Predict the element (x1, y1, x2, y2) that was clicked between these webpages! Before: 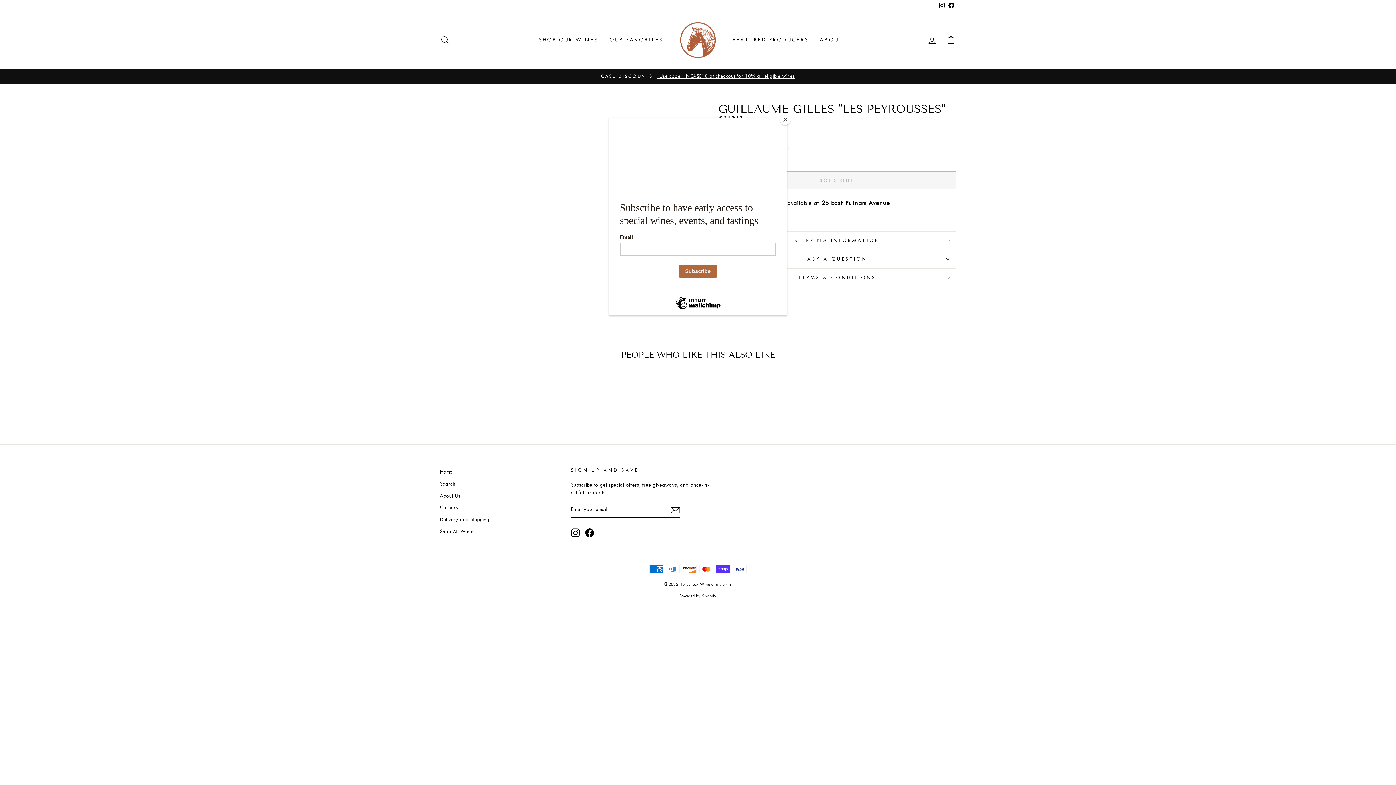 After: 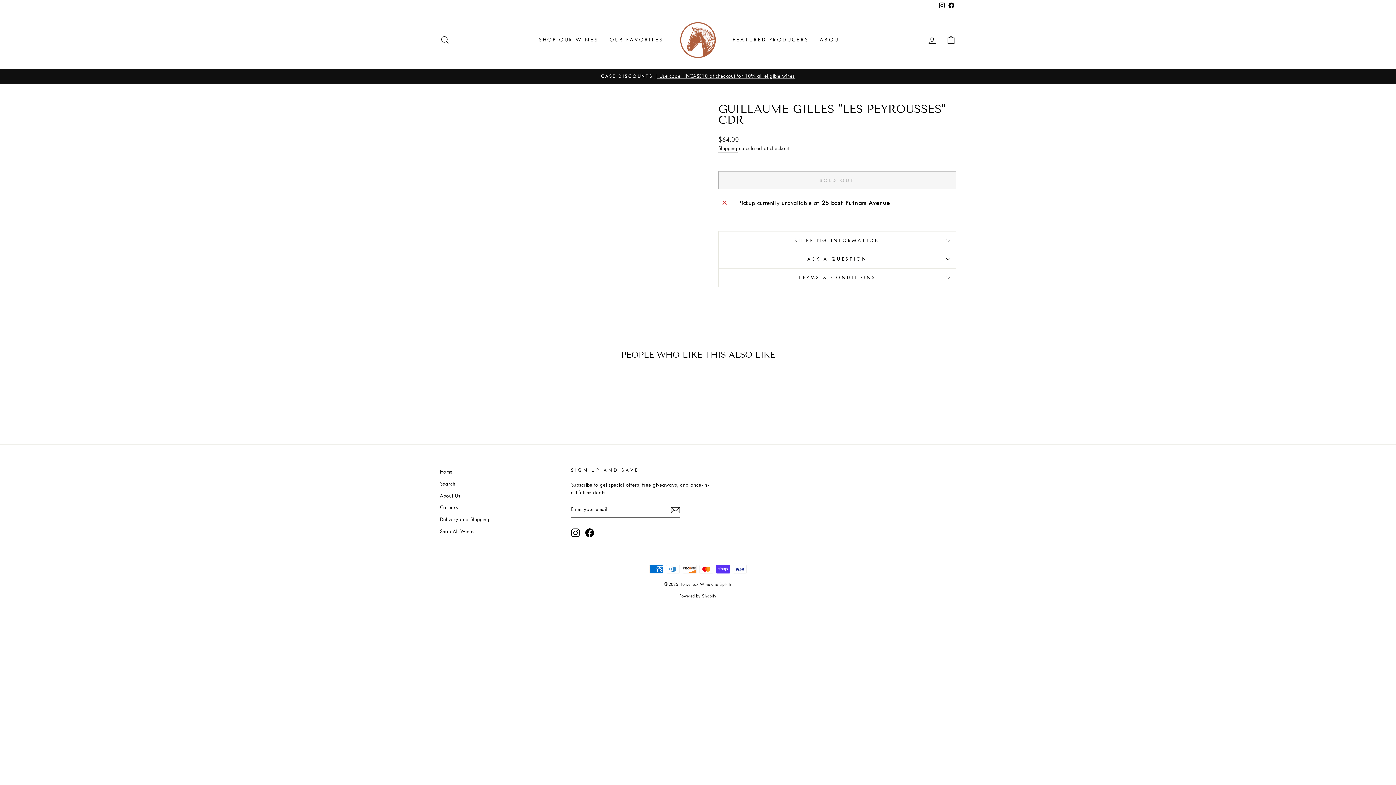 Action: label: Close bbox: (780, 114, 790, 125)